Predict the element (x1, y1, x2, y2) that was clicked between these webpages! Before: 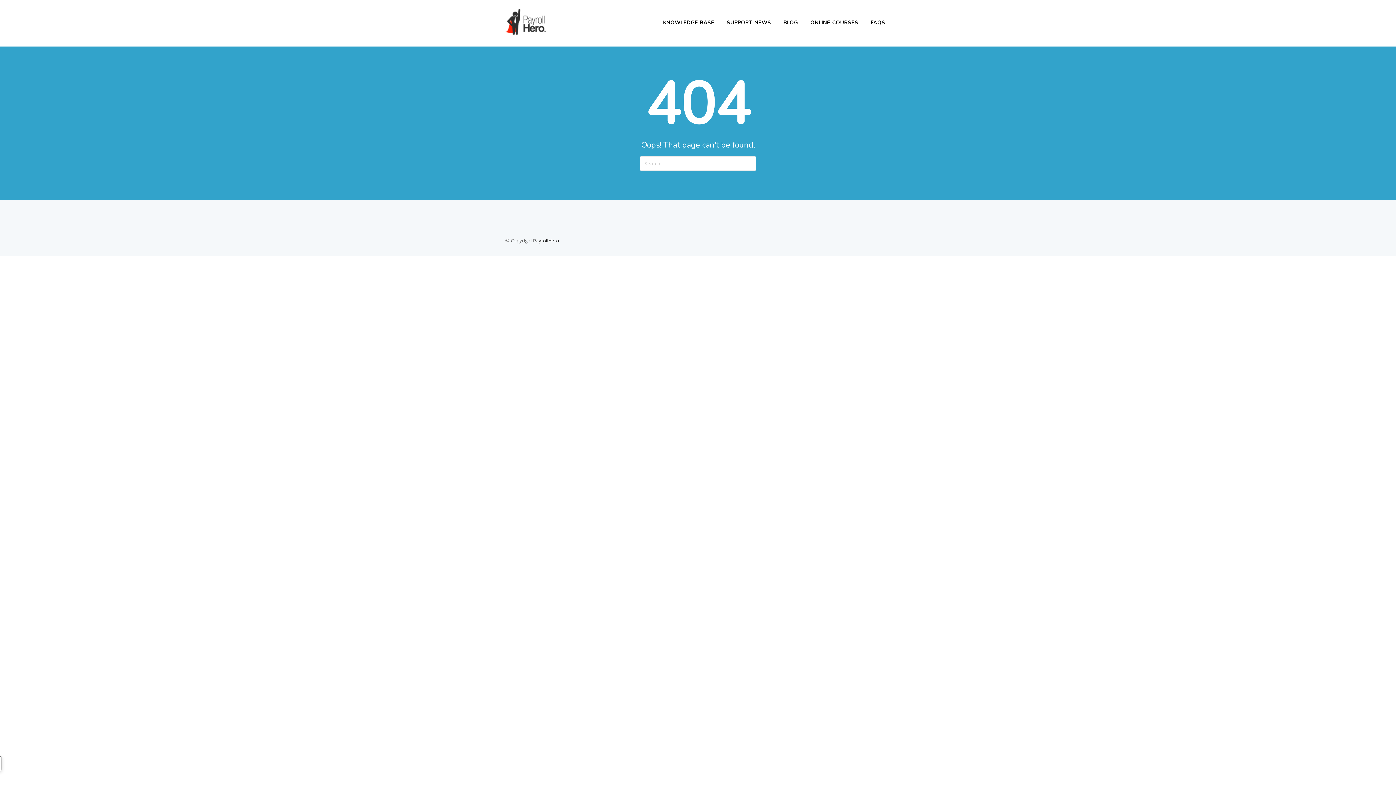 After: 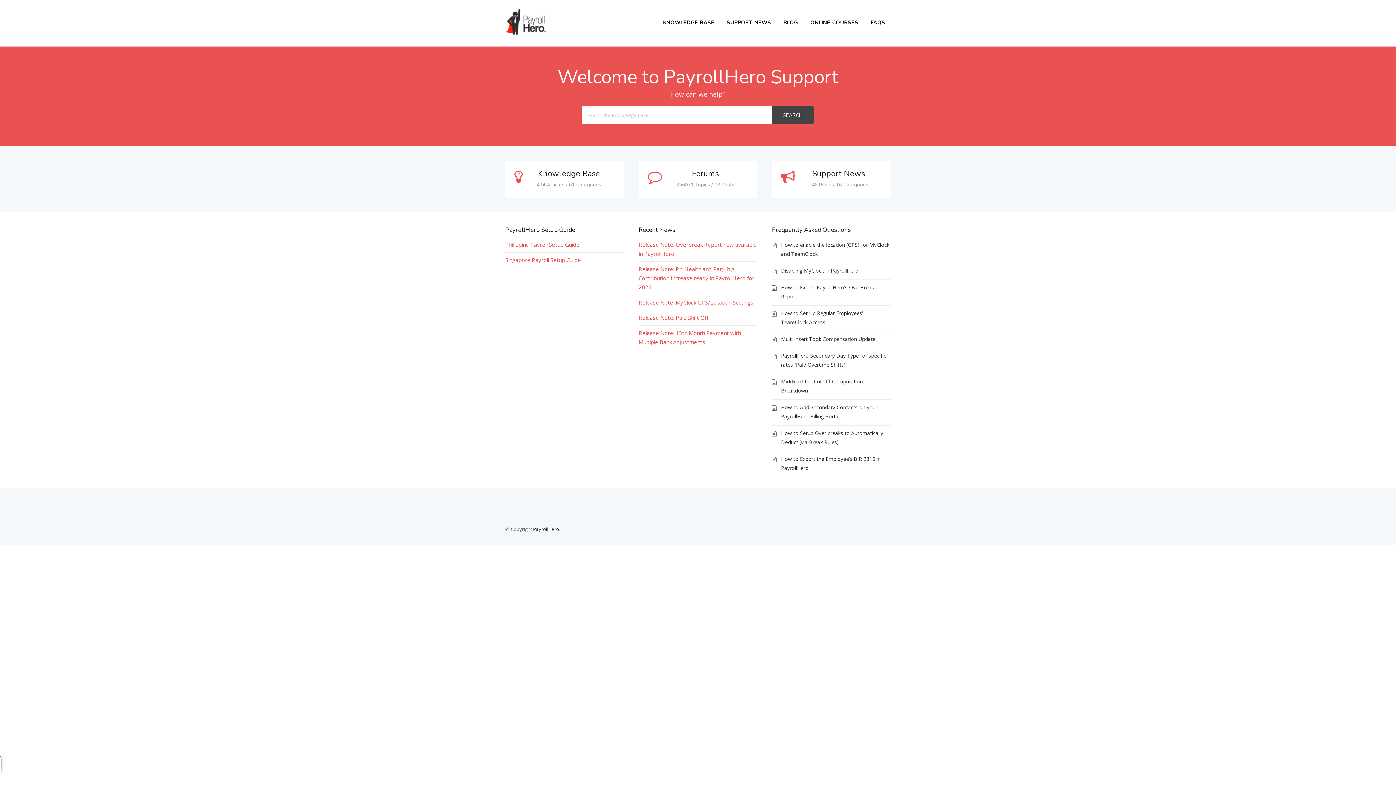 Action: bbox: (505, 29, 545, 36)